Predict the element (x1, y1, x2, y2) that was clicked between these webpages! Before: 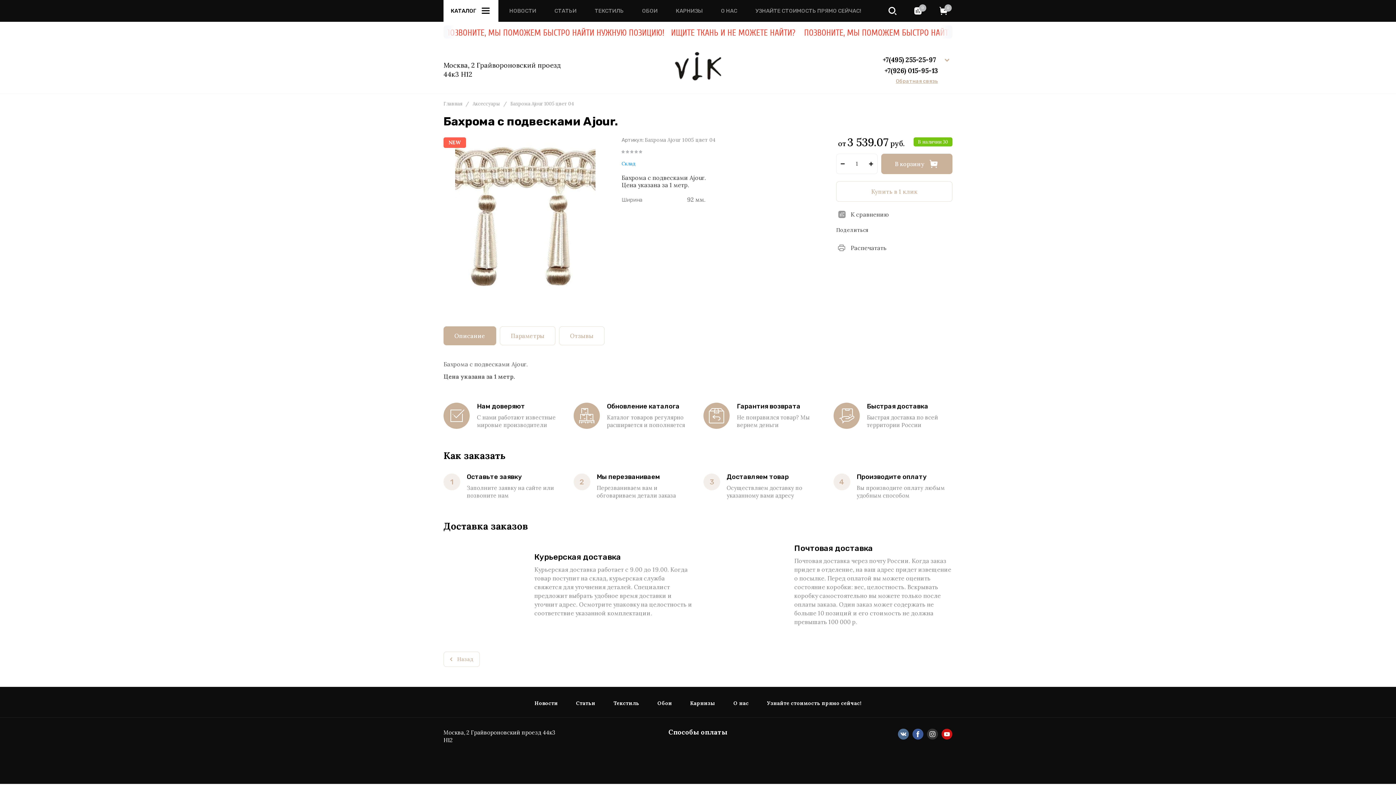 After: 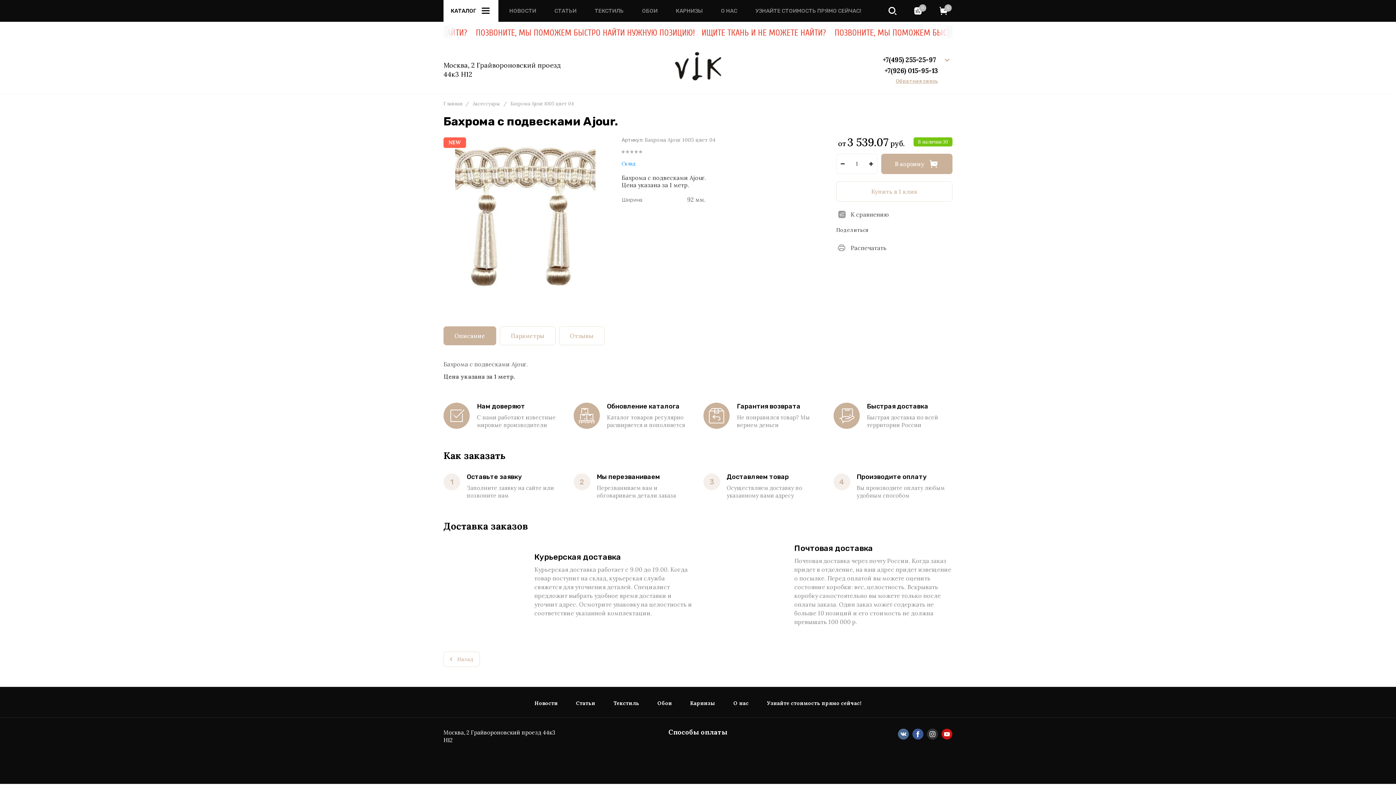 Action: bbox: (858, 65, 868, 75)